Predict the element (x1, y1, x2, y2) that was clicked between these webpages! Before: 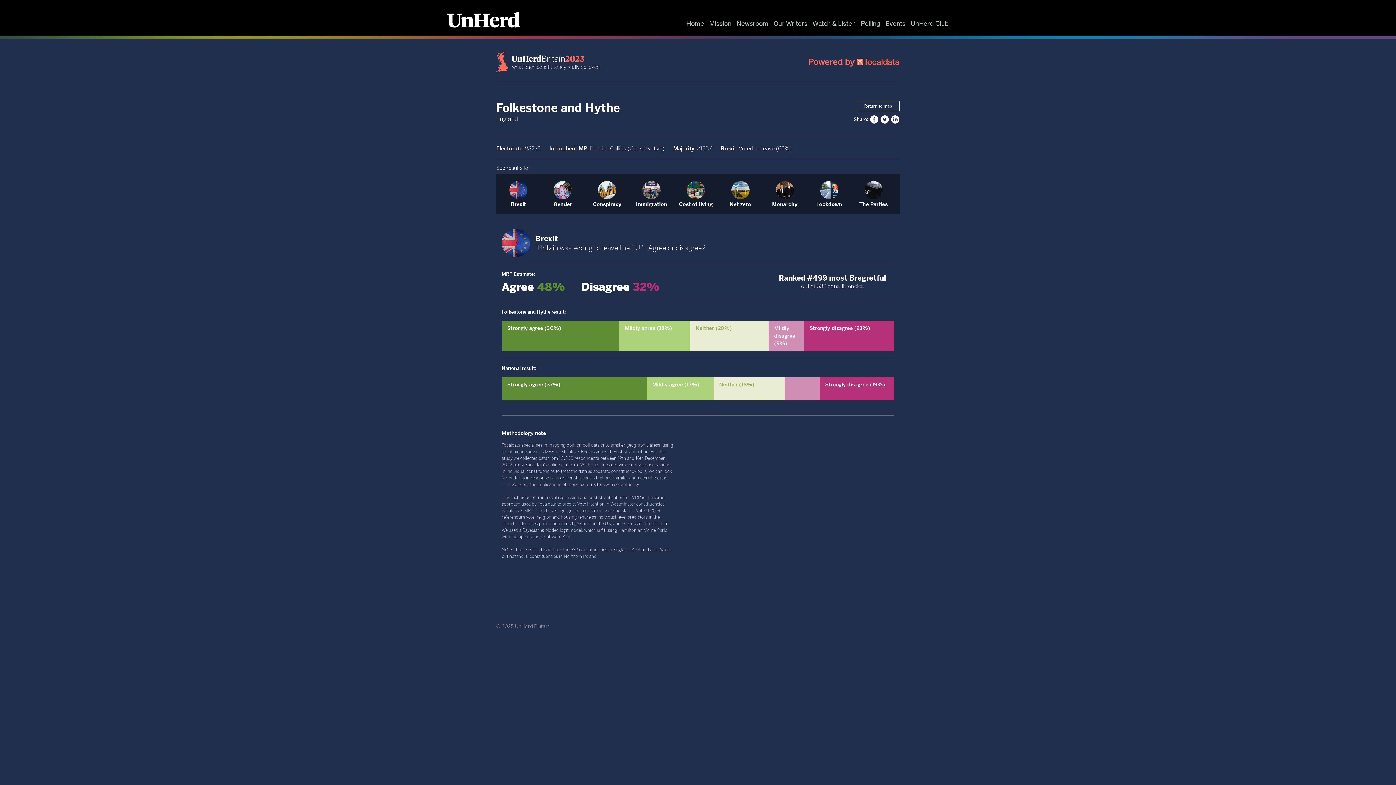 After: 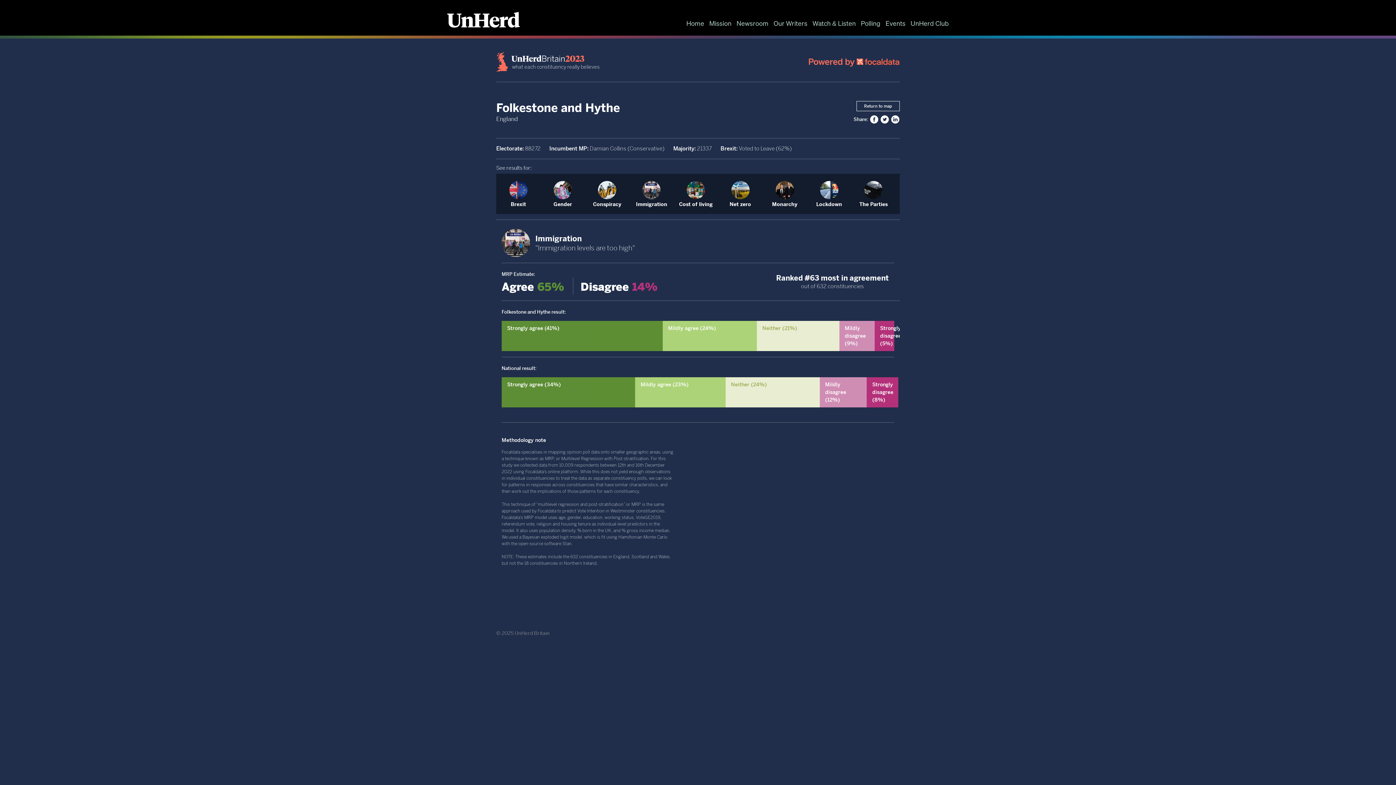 Action: bbox: (629, 177, 673, 210) label: Immigration